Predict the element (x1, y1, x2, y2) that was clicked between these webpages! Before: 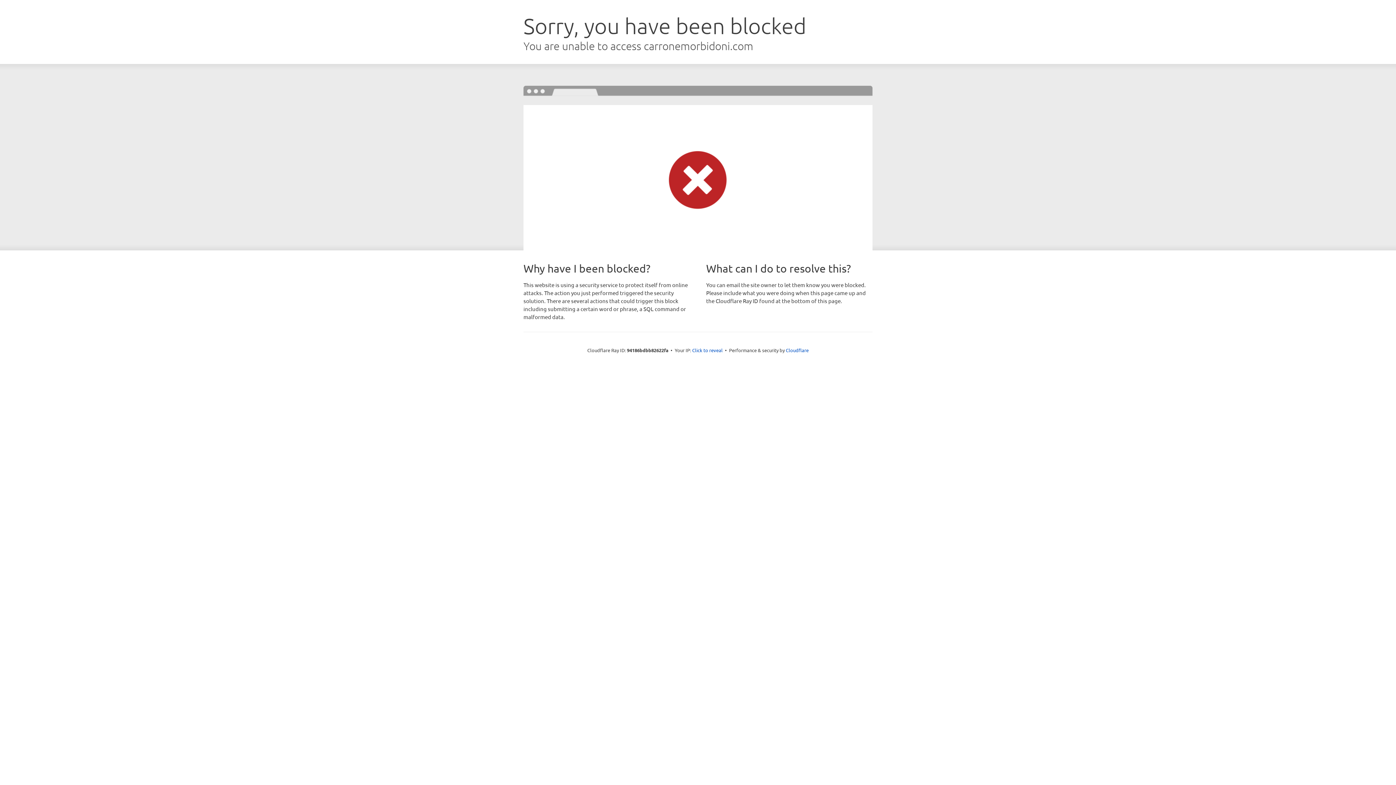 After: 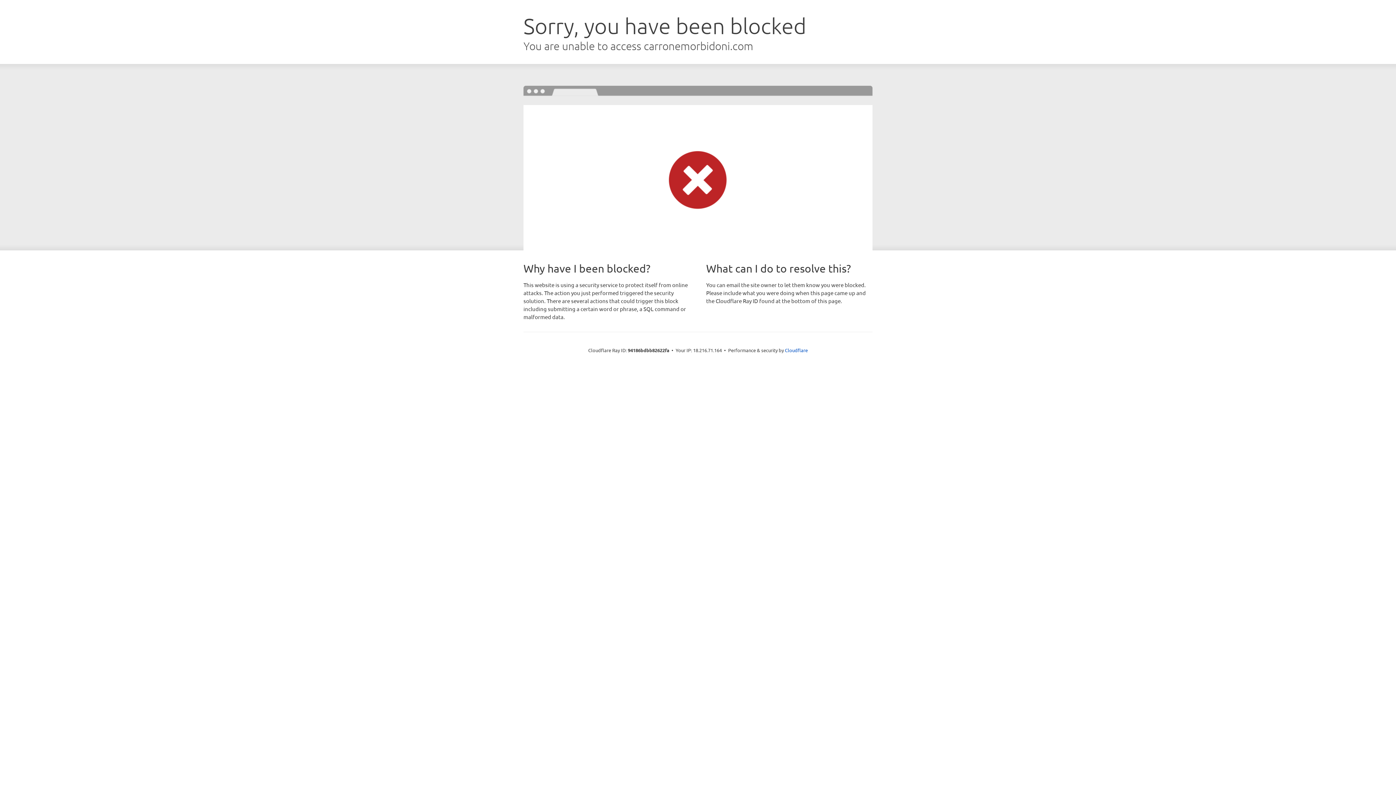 Action: bbox: (692, 346, 722, 353) label: Click to reveal